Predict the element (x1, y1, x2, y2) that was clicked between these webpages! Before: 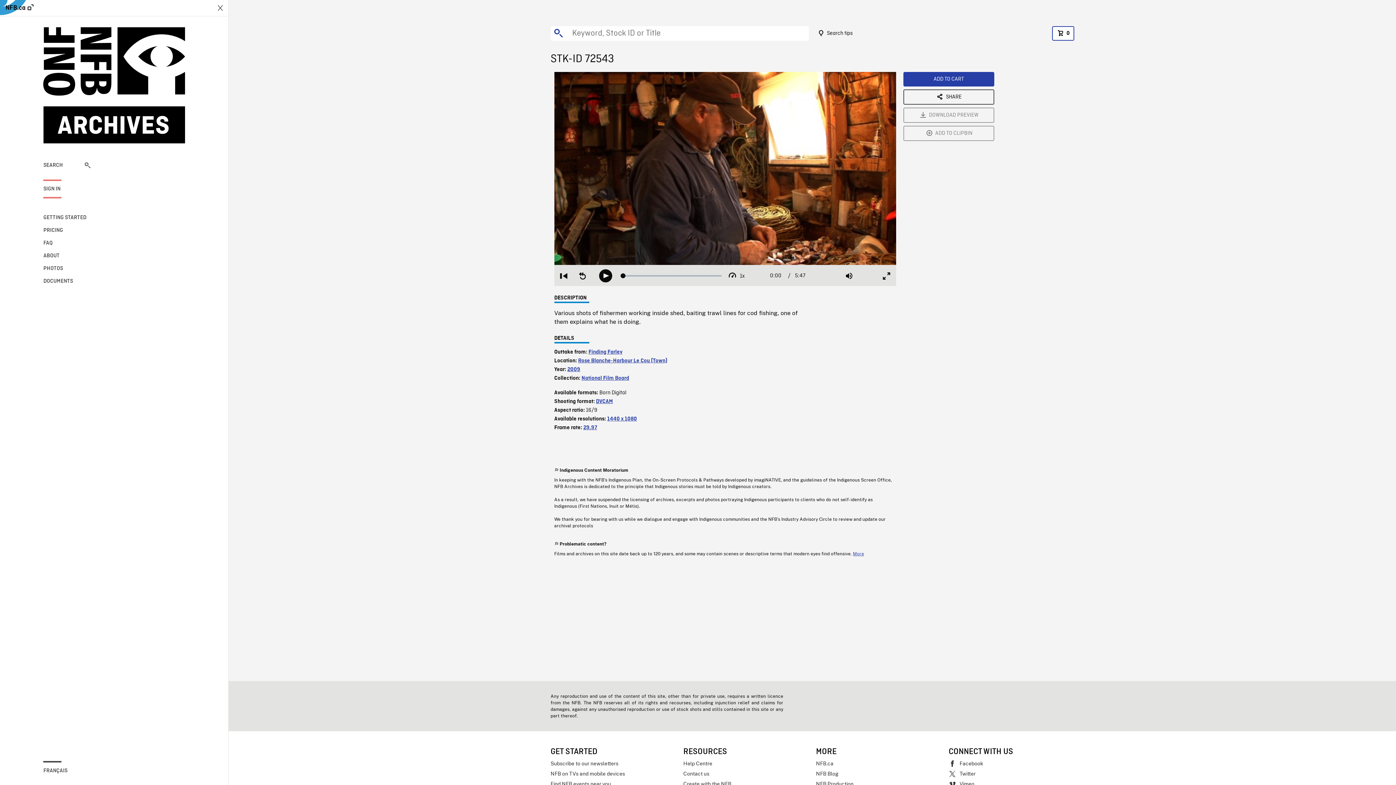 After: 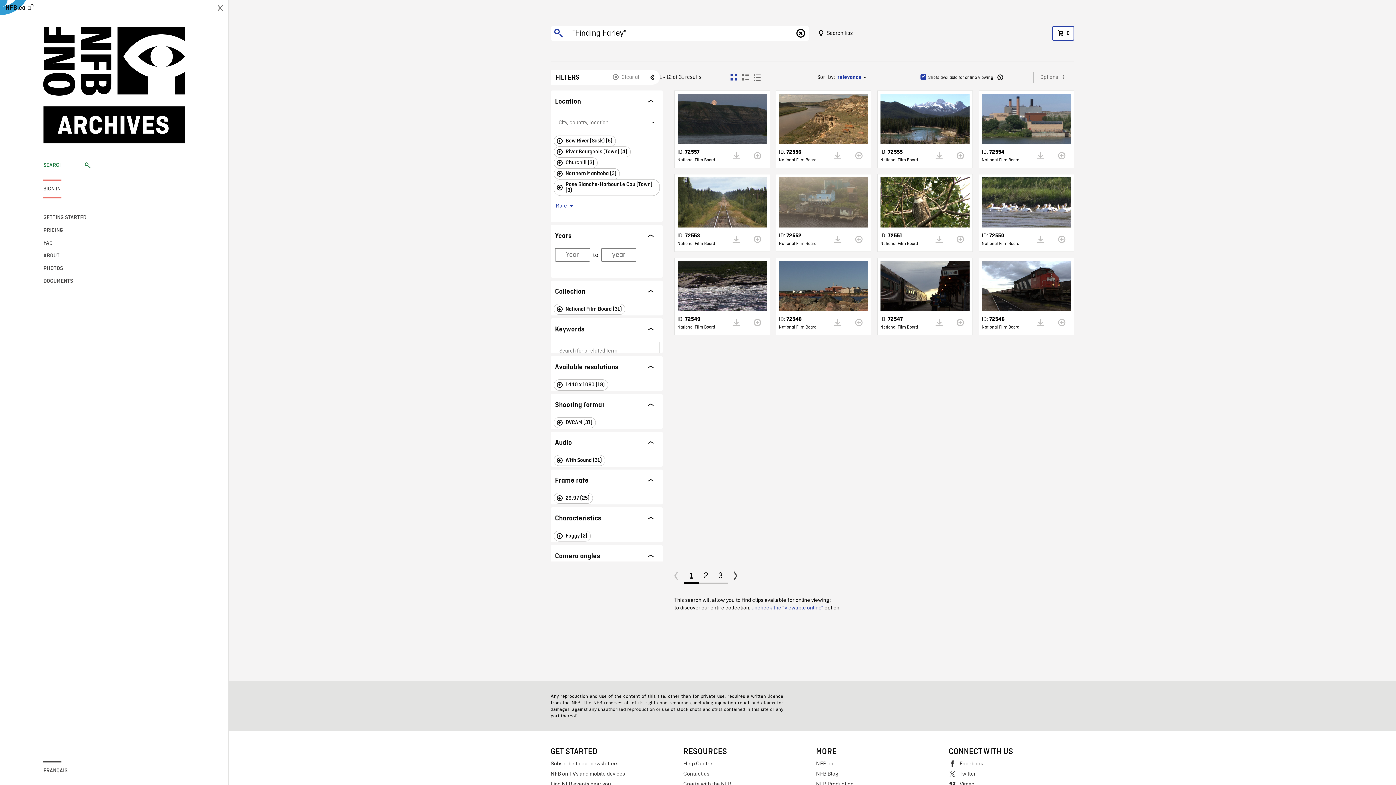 Action: label: Finding Farley bbox: (588, 349, 622, 355)